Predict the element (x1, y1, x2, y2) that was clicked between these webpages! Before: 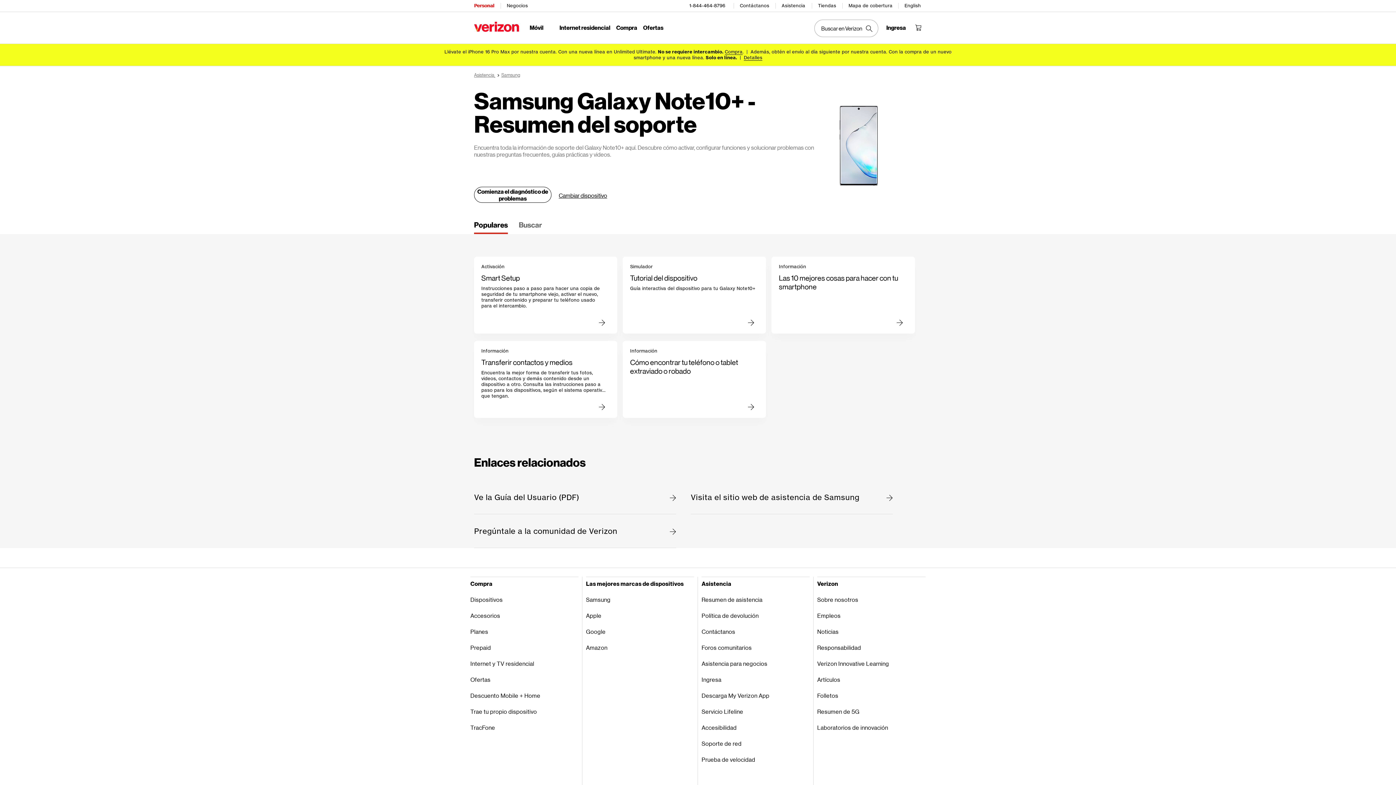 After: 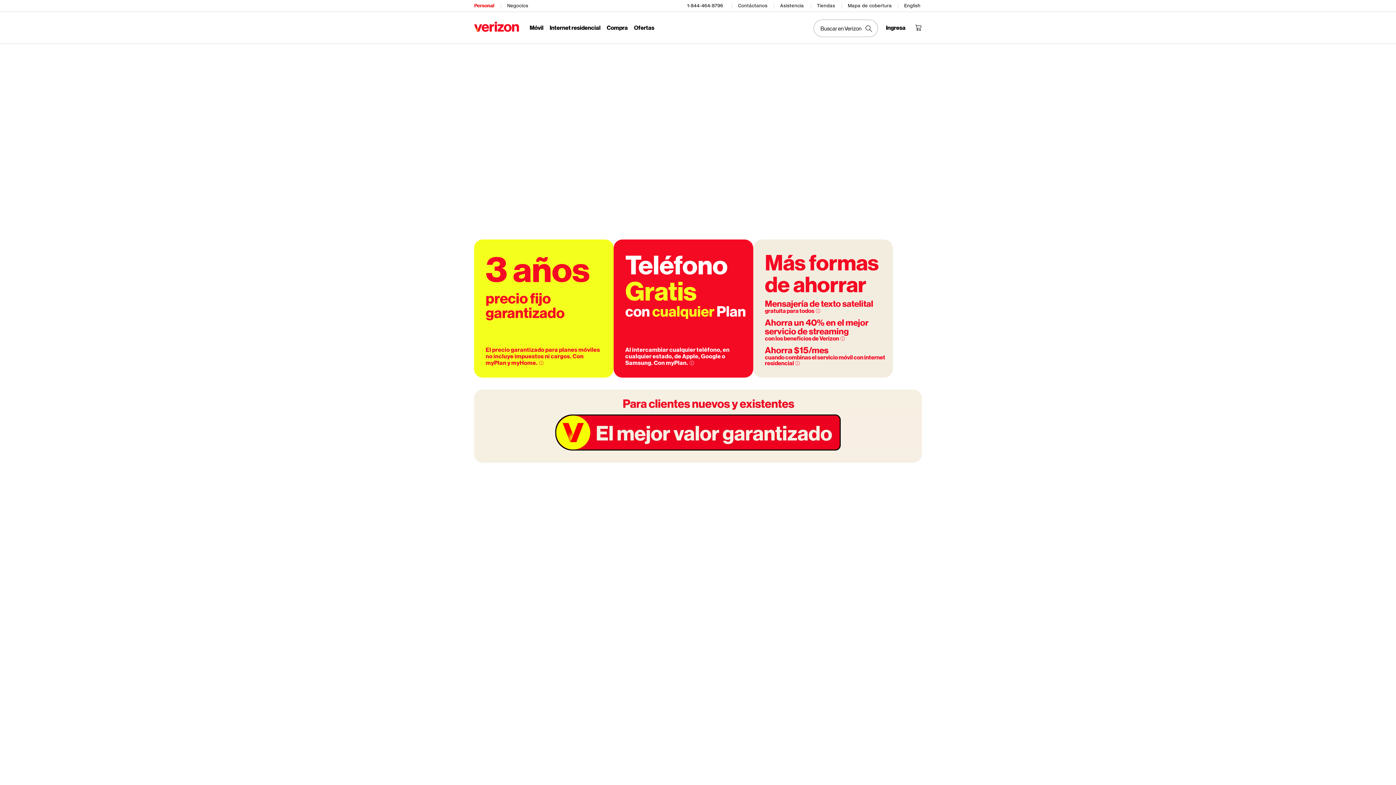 Action: bbox: (529, 24, 543, 32) label: Móvil